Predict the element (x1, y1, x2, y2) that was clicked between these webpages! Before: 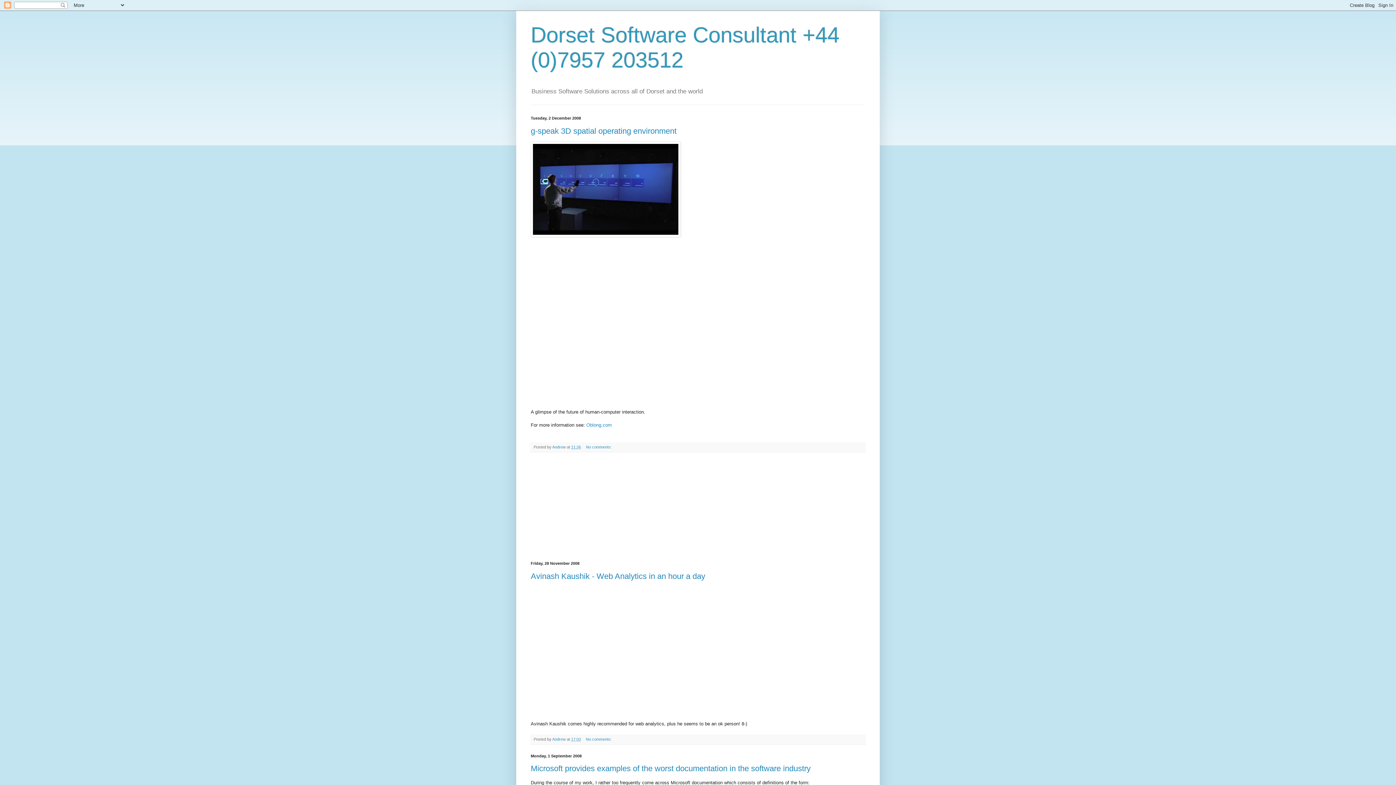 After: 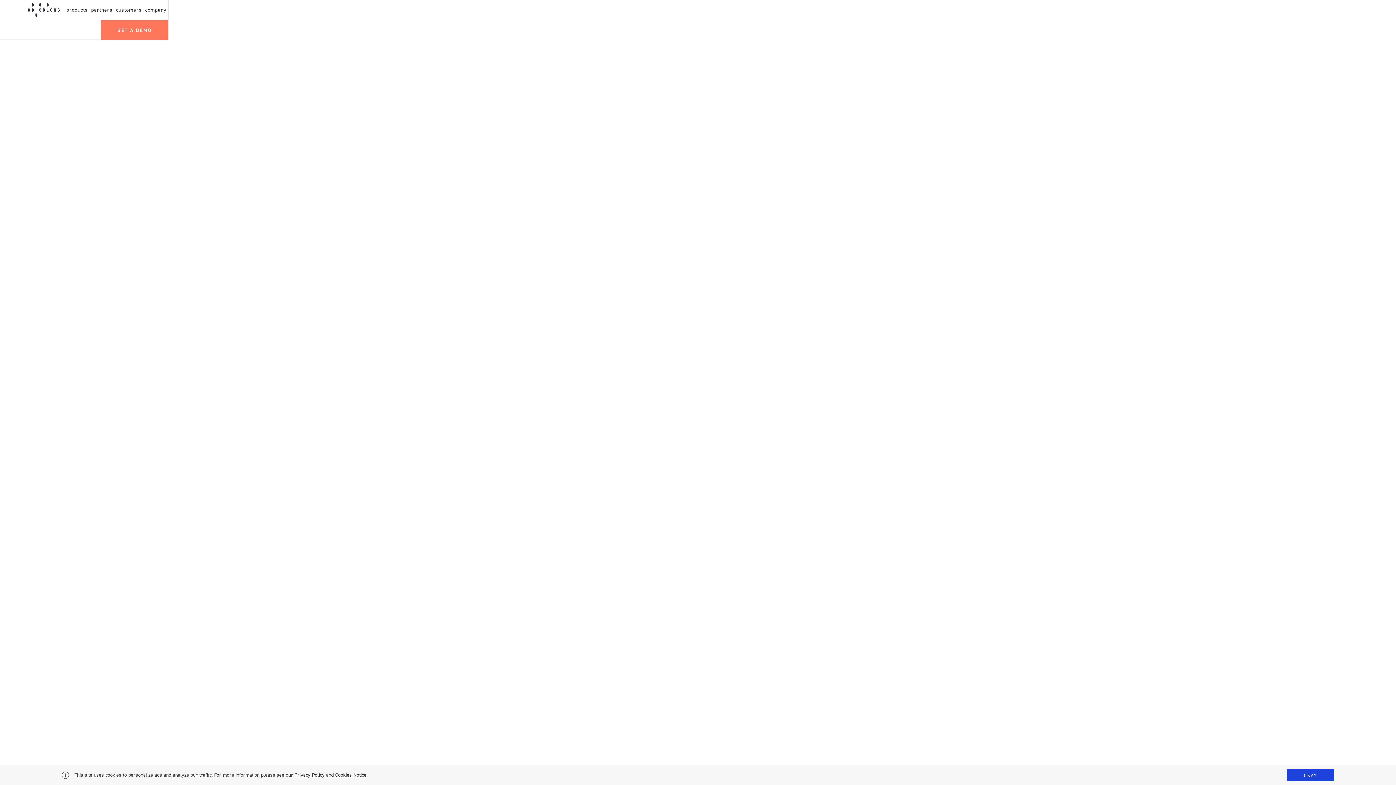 Action: label: Oblong.com bbox: (586, 422, 612, 428)